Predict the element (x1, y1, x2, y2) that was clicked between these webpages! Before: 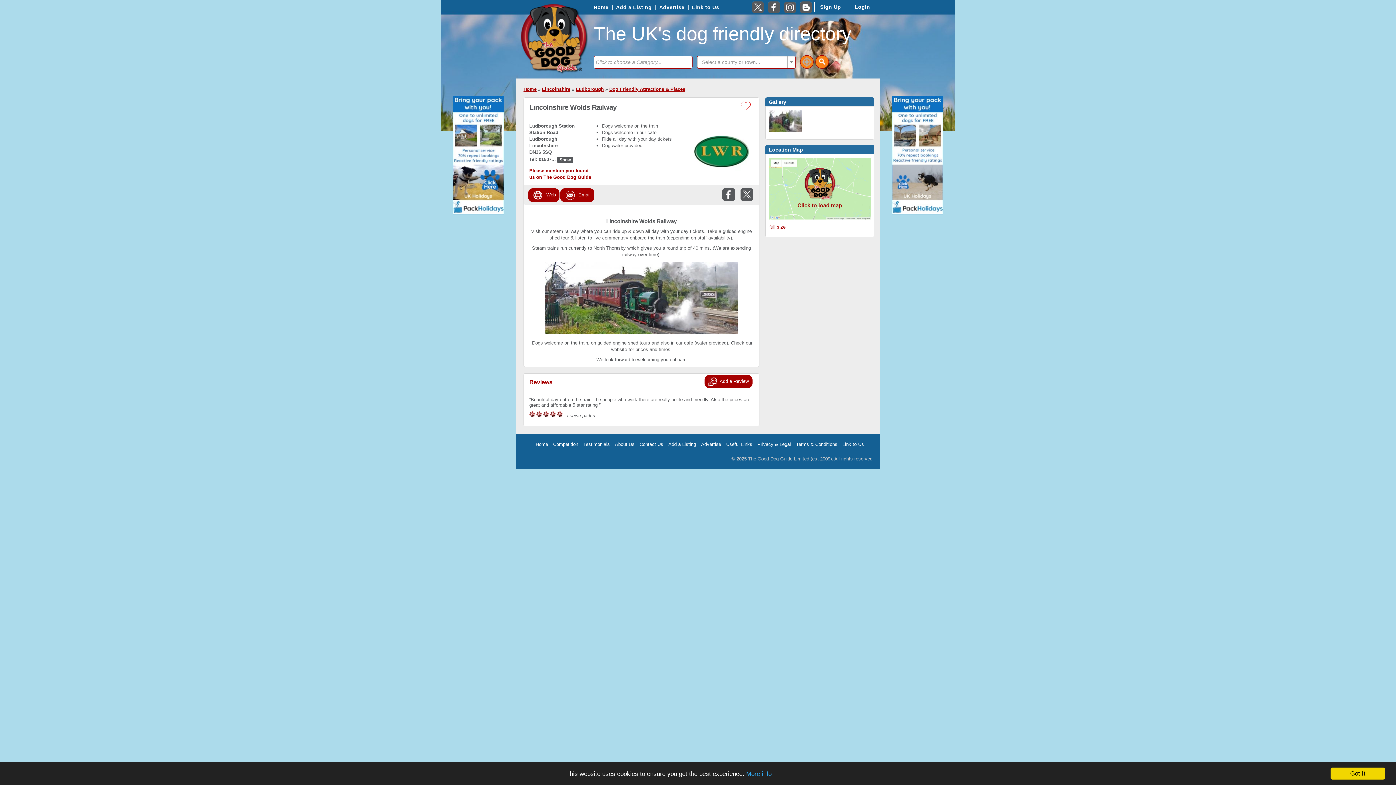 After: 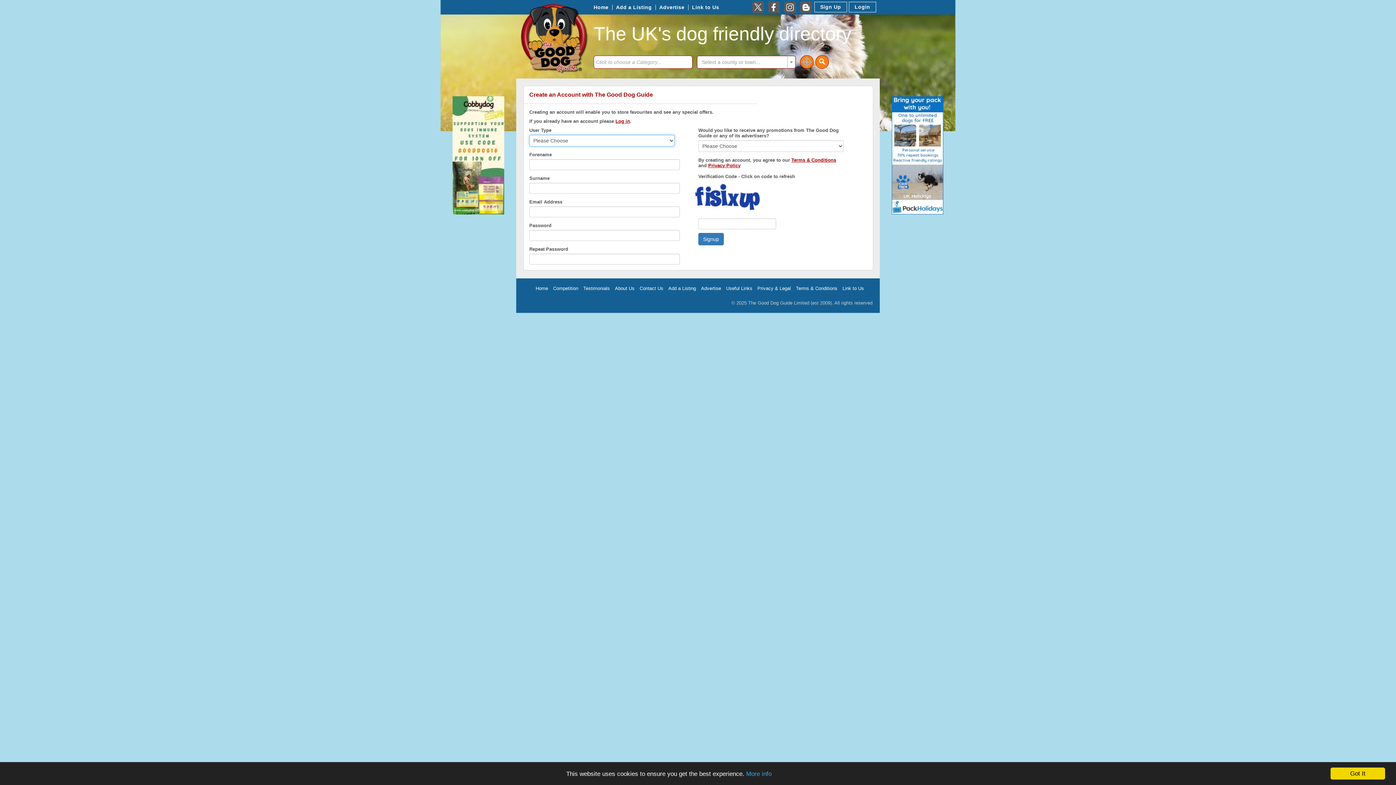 Action: bbox: (614, 2, 653, 12) label: Add a Listing